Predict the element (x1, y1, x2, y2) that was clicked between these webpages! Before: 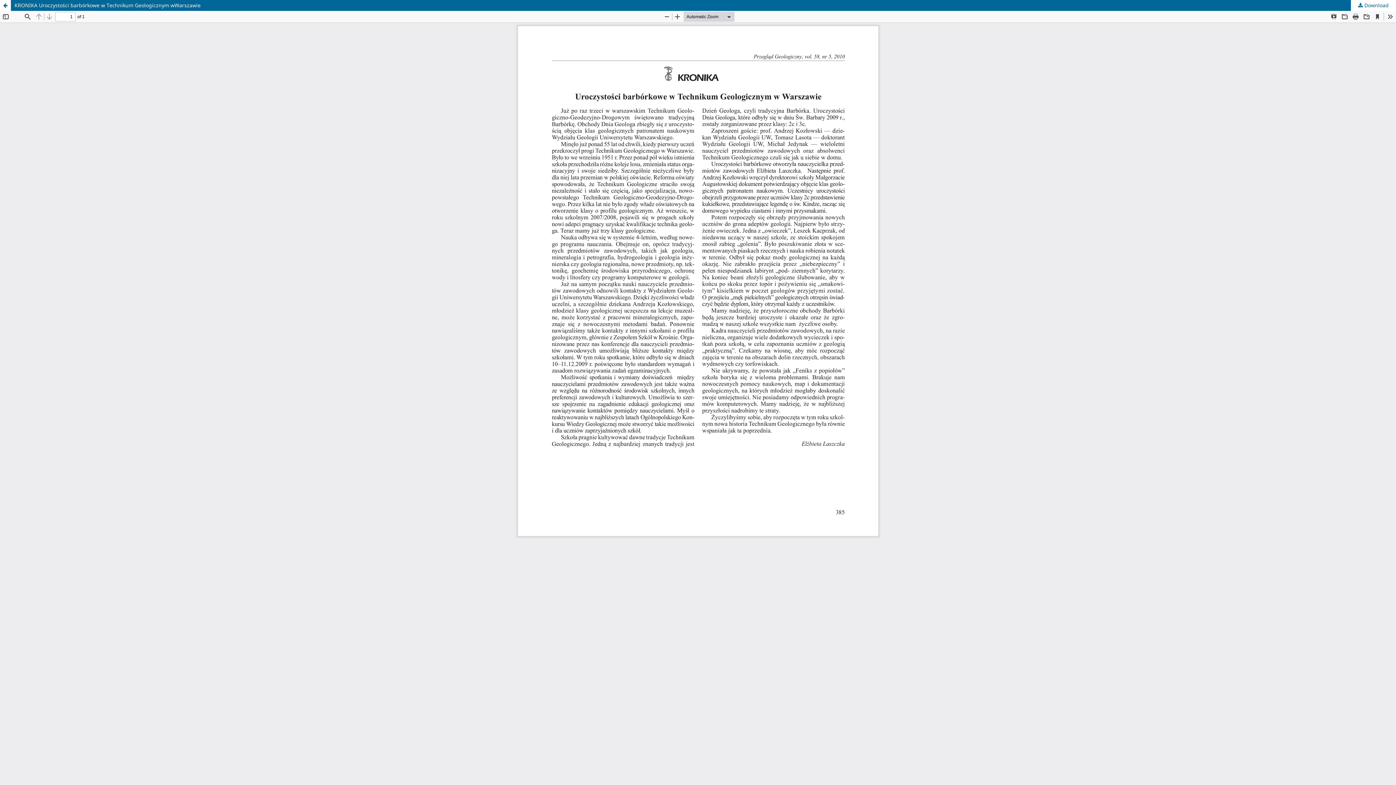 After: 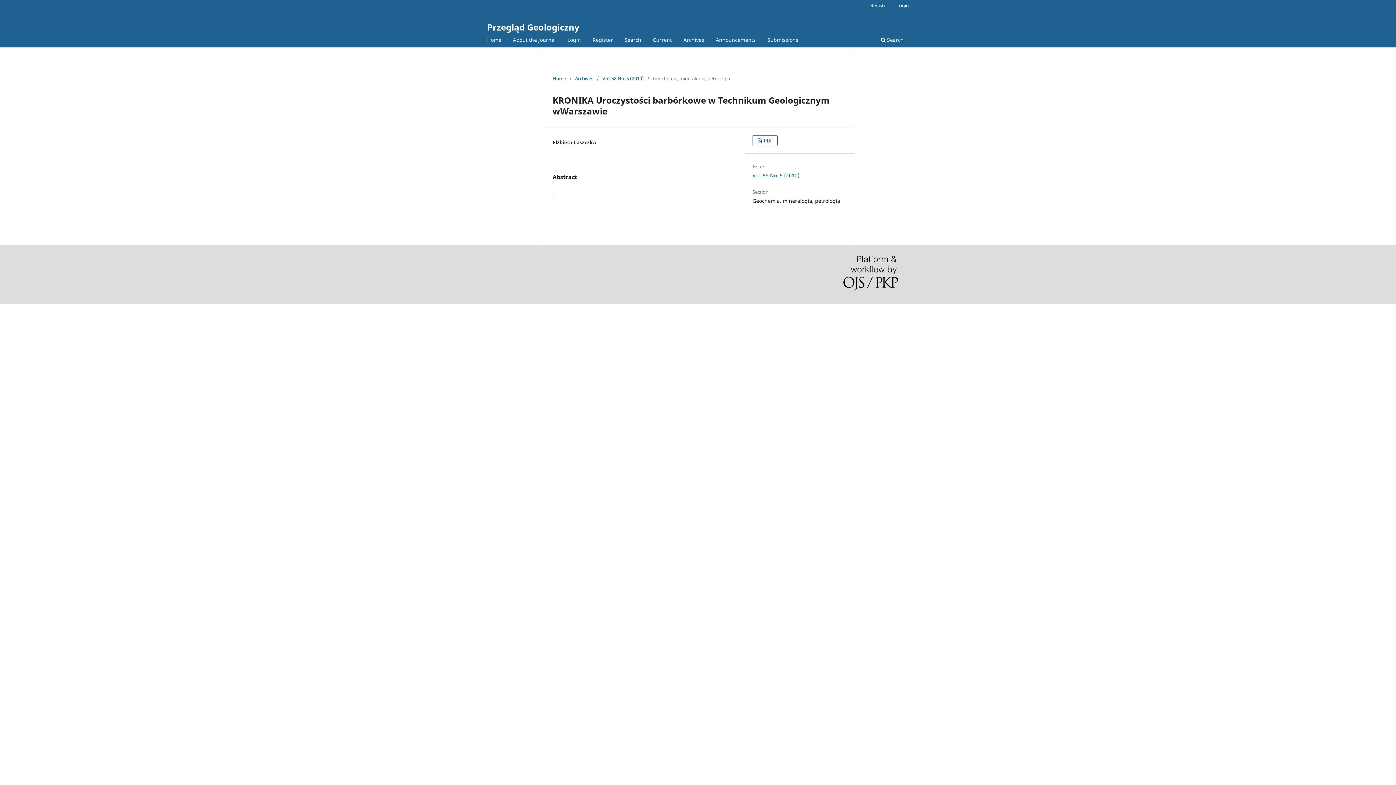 Action: label: KRONIKA Uroczystości barbórkowe w Technikum Geologicznym wWarszawie bbox: (0, 0, 1396, 10)